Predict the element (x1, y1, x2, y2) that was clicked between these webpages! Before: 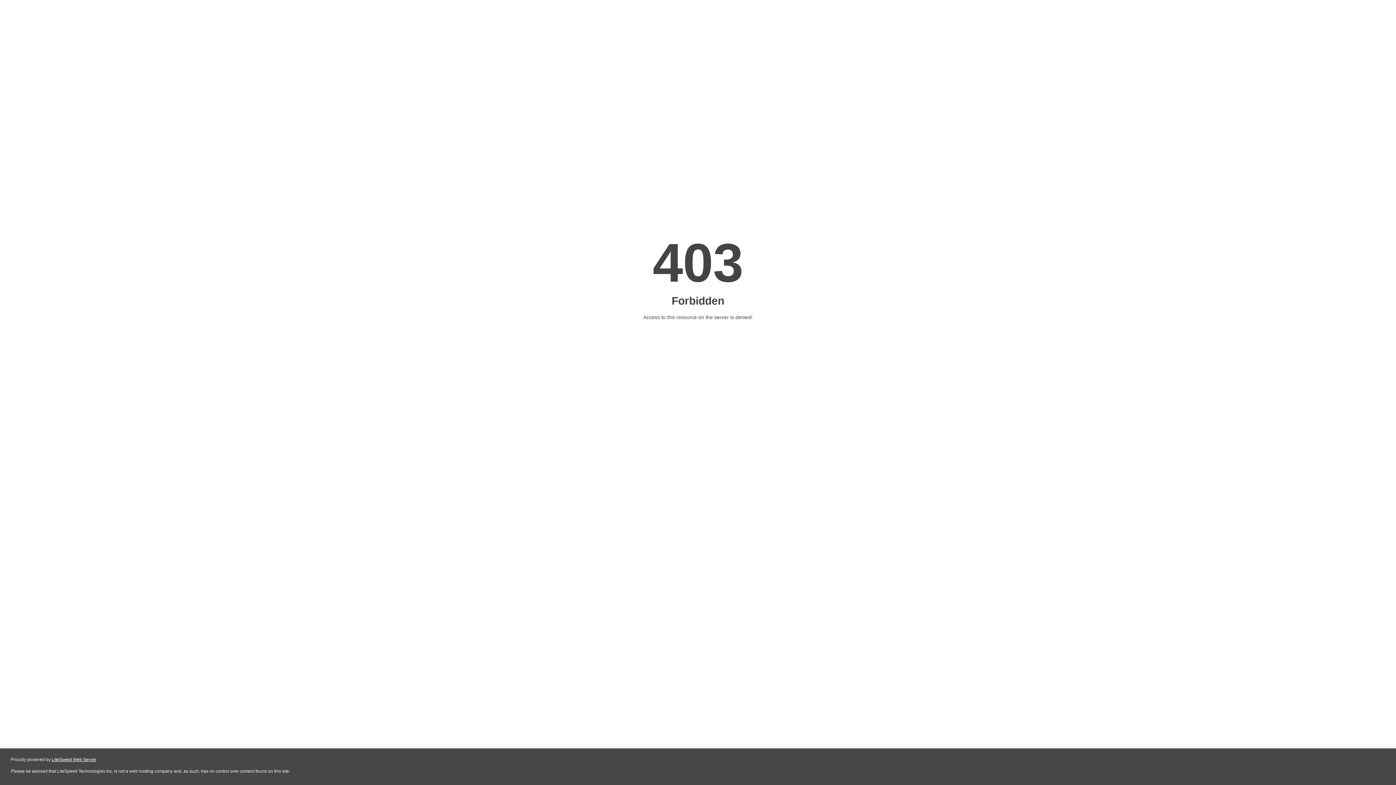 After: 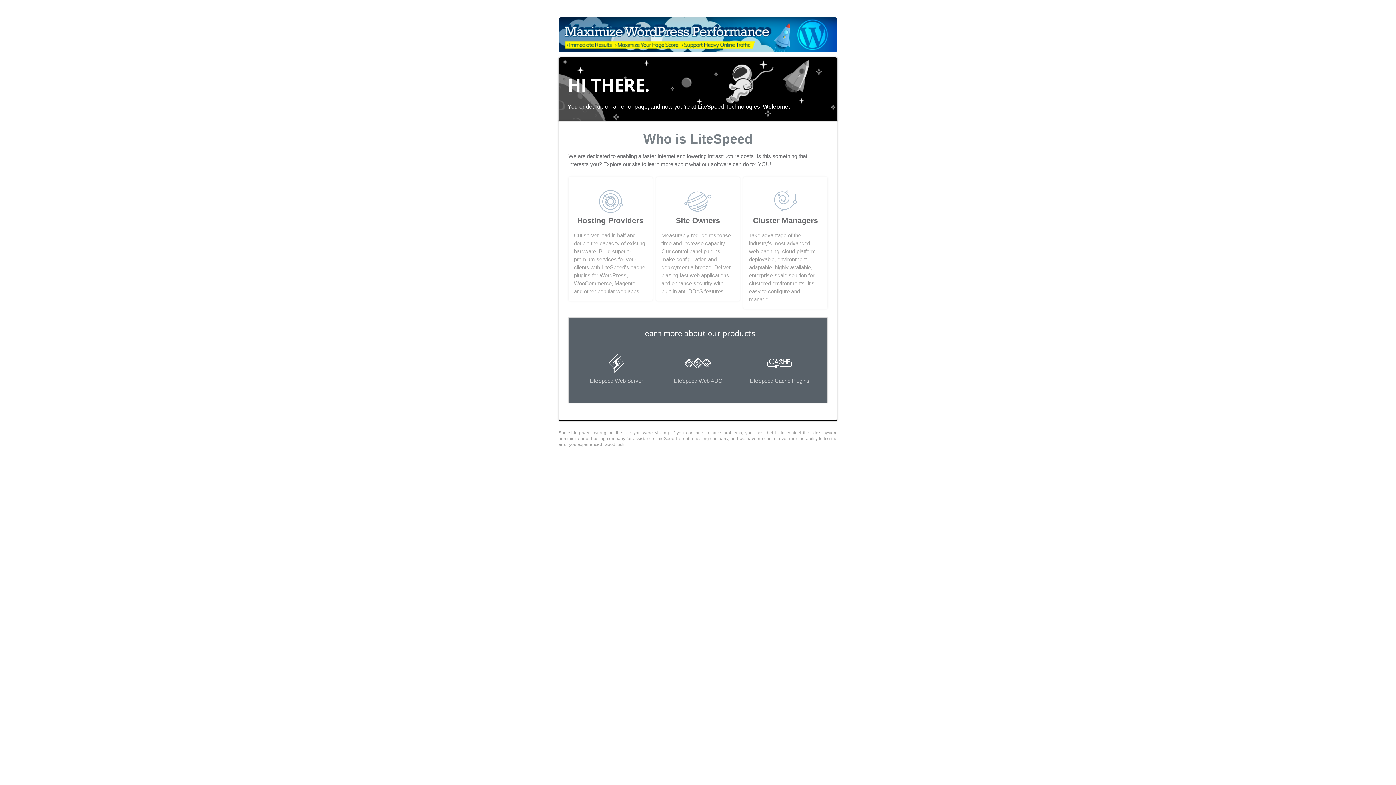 Action: label: LiteSpeed Web Server bbox: (51, 757, 96, 762)